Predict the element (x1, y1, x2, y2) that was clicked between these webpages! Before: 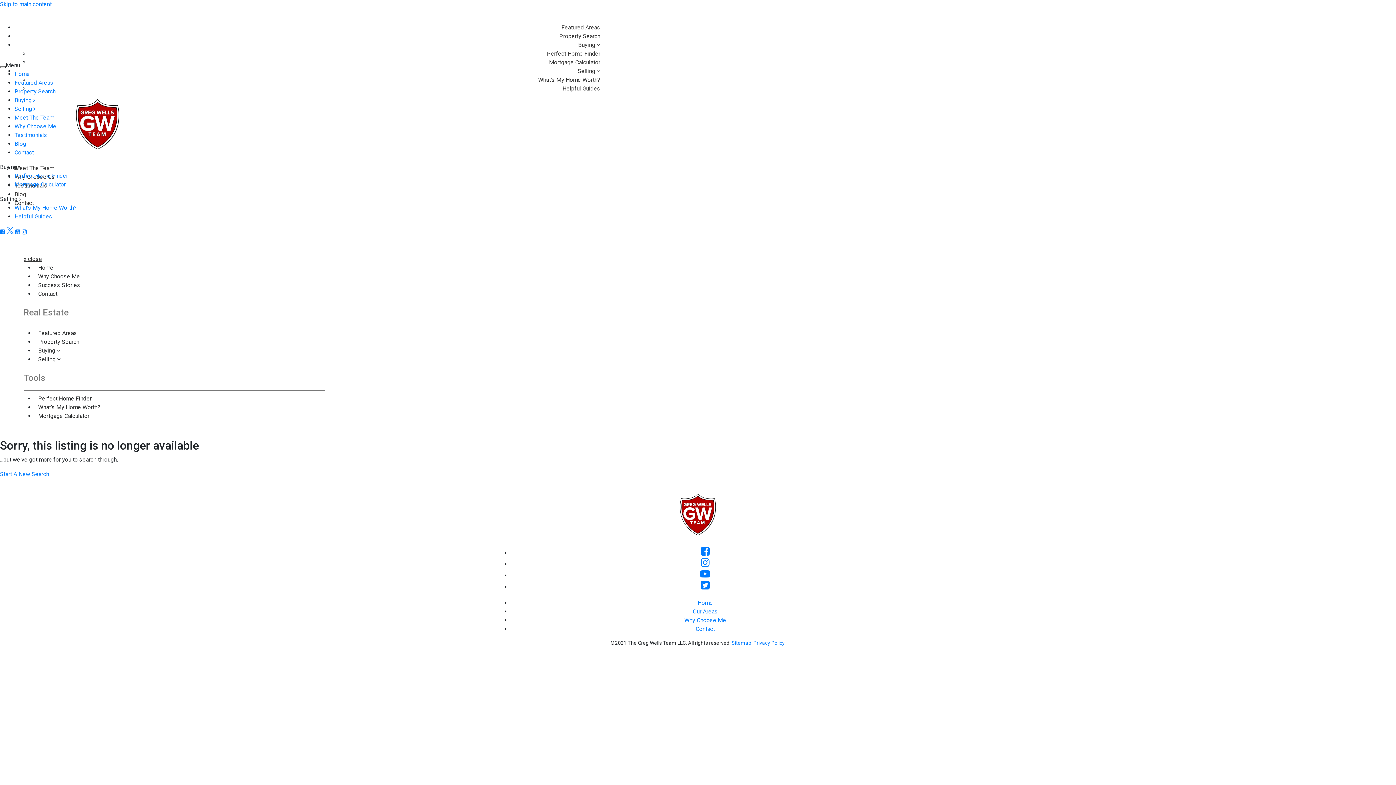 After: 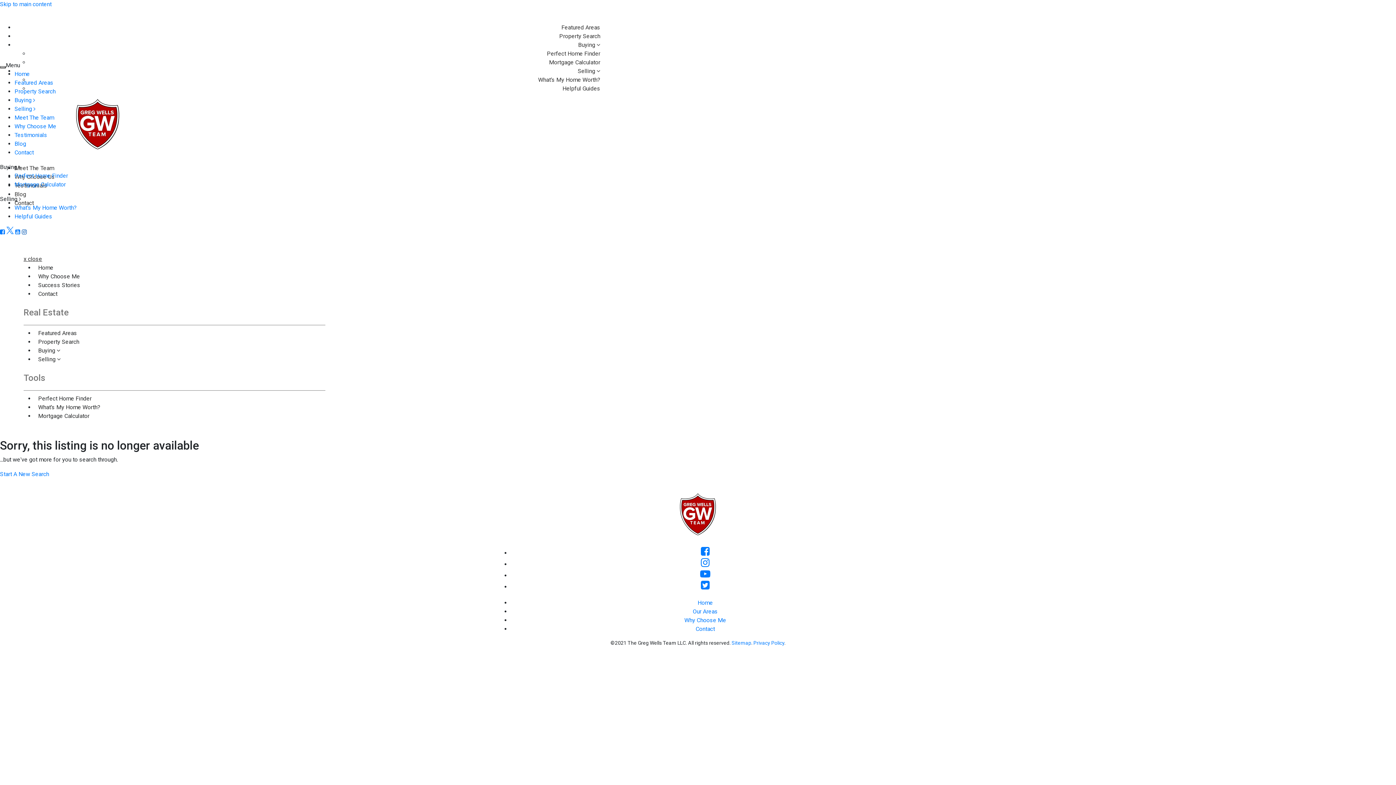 Action: bbox: (21, 228, 26, 235) label: Instagram